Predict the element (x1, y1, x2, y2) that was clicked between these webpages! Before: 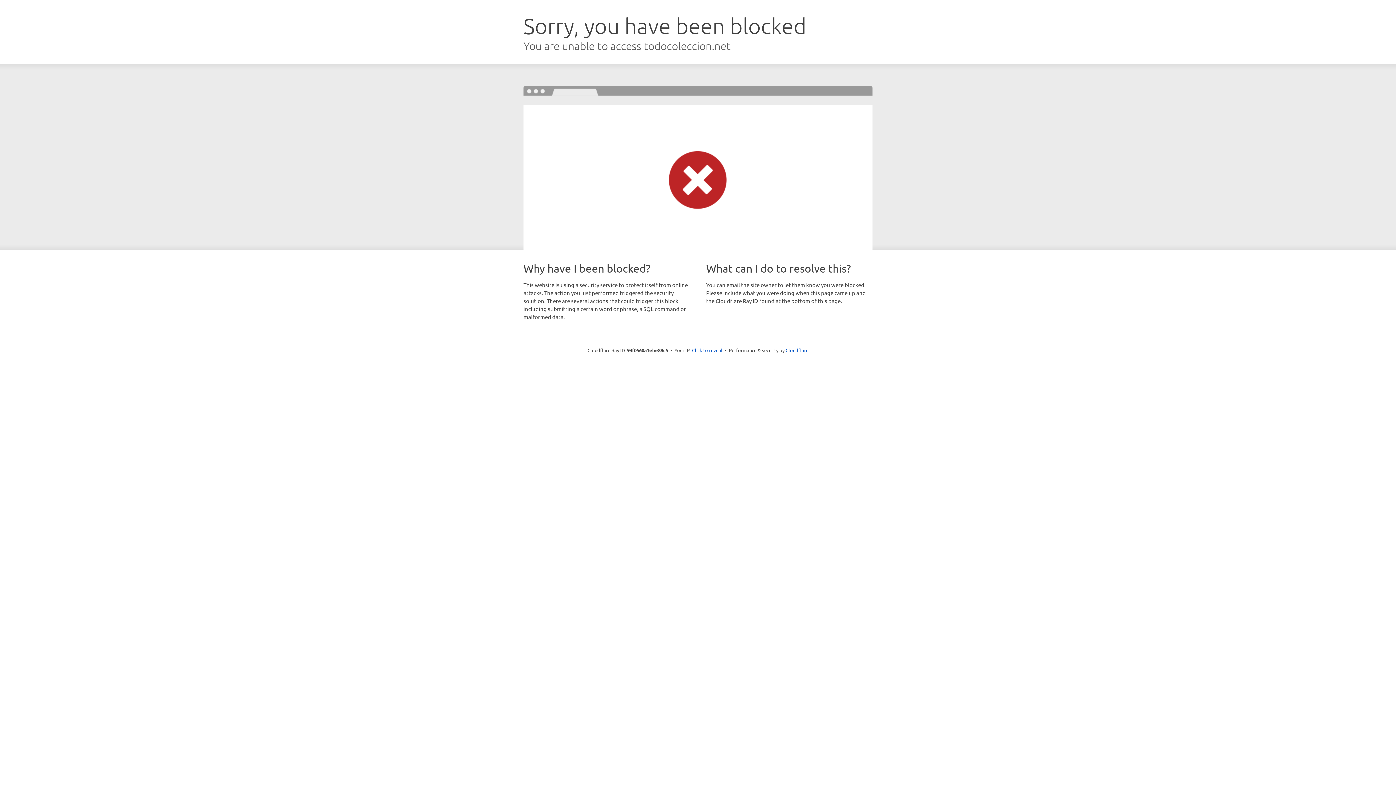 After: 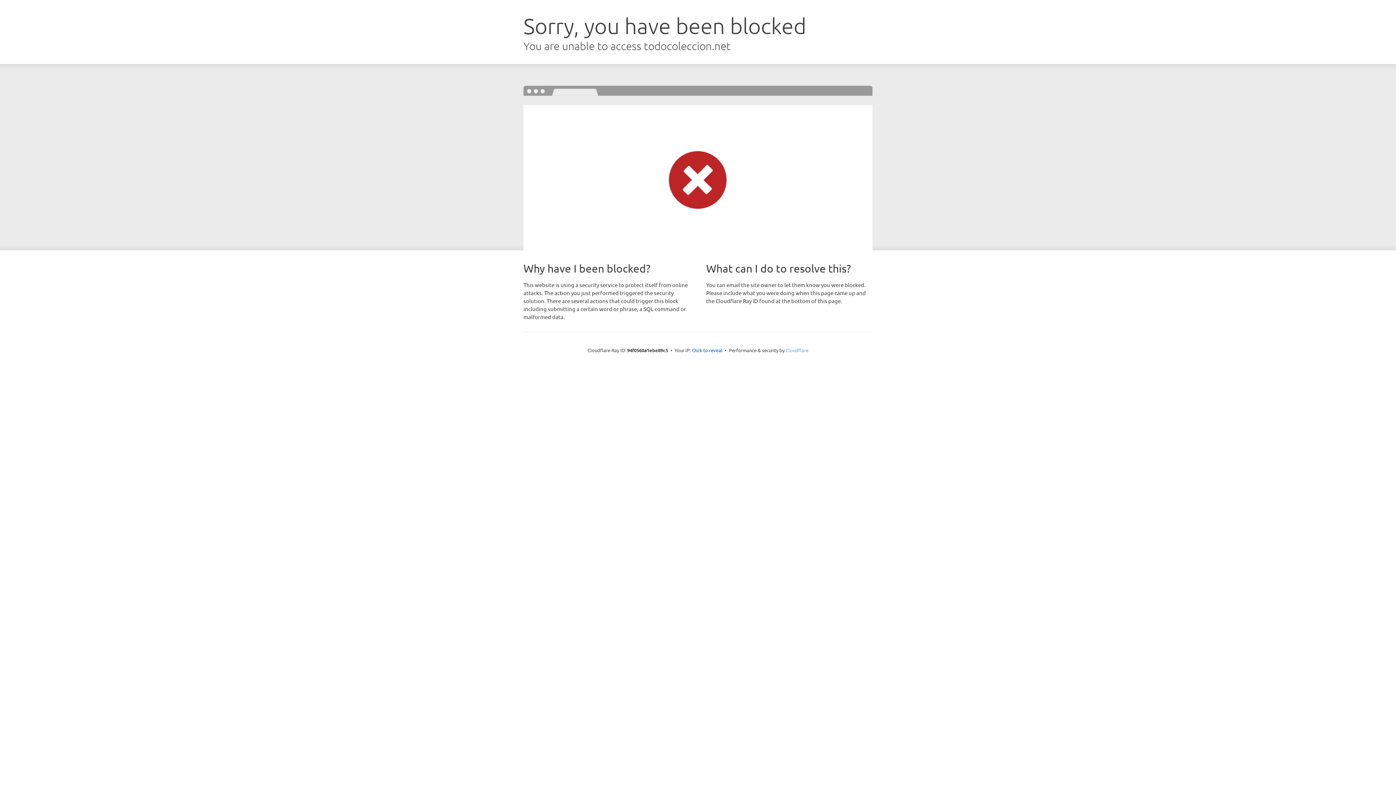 Action: label: Cloudflare bbox: (785, 347, 808, 353)